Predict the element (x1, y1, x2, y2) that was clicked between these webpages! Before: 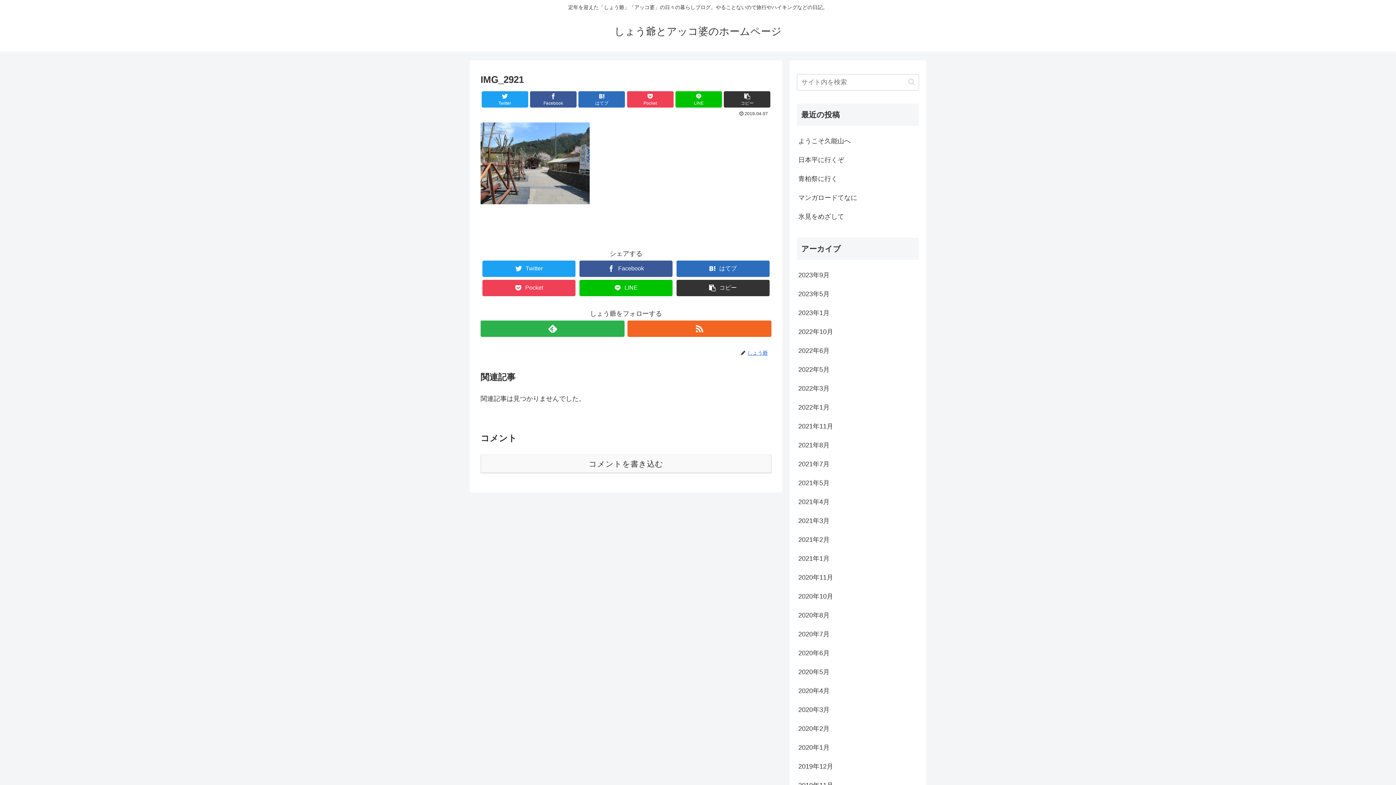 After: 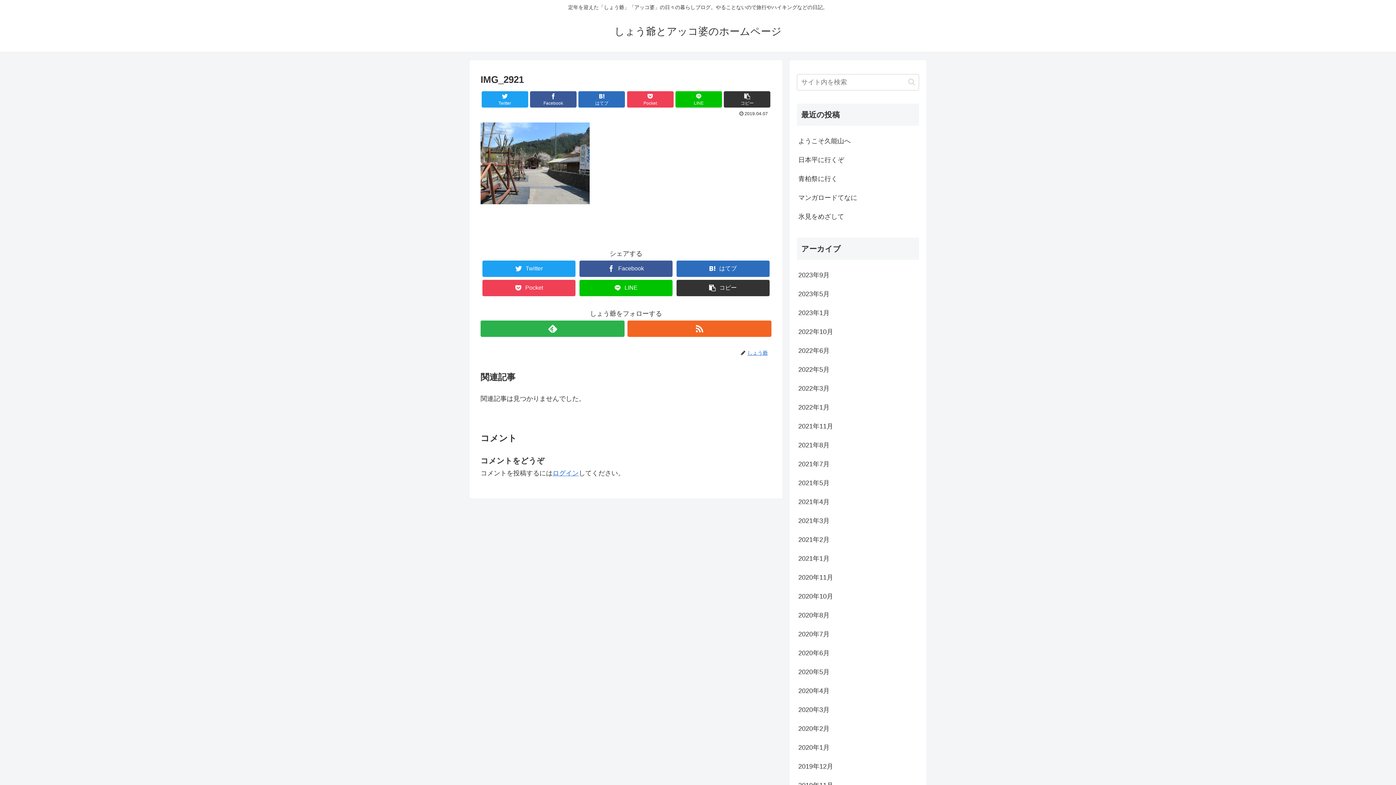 Action: bbox: (480, 454, 771, 473) label: コメントを書き込む